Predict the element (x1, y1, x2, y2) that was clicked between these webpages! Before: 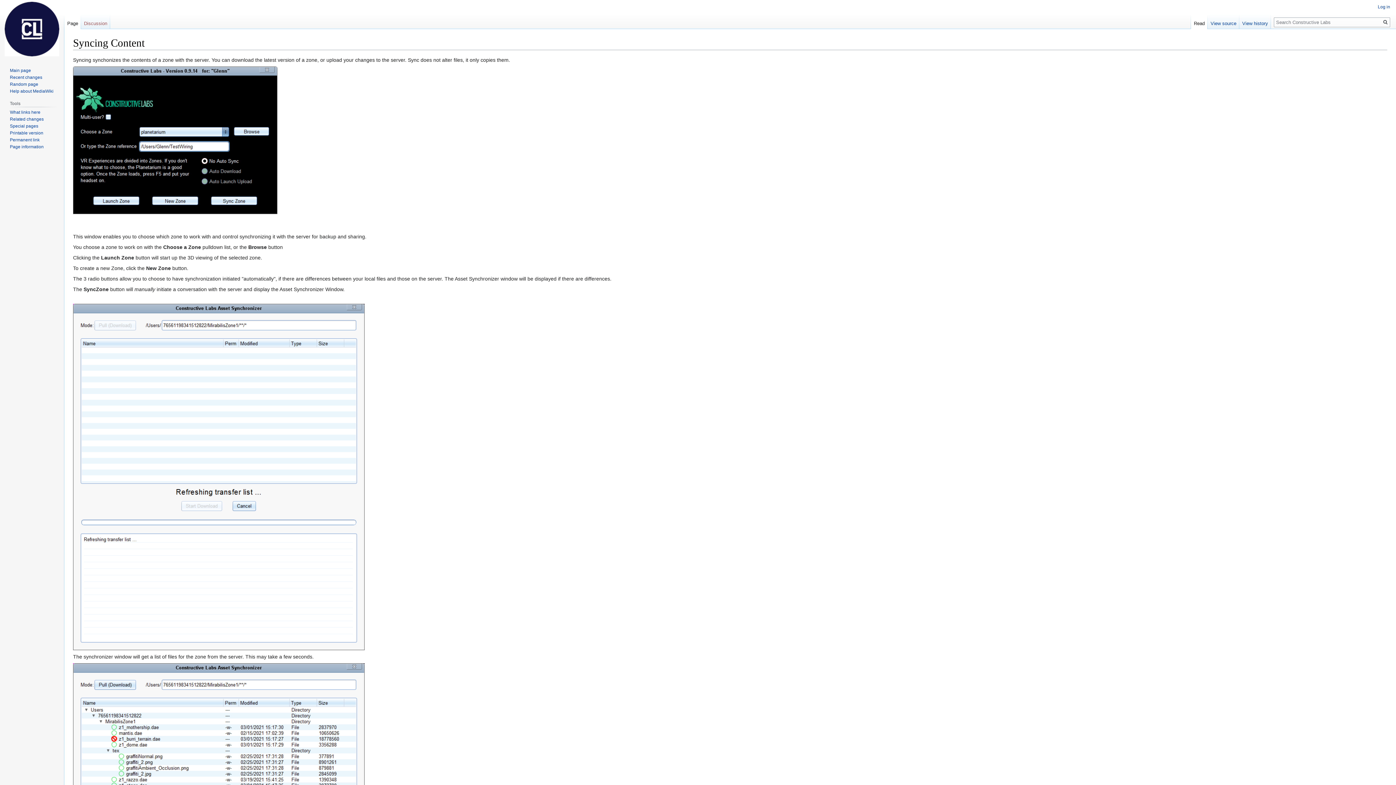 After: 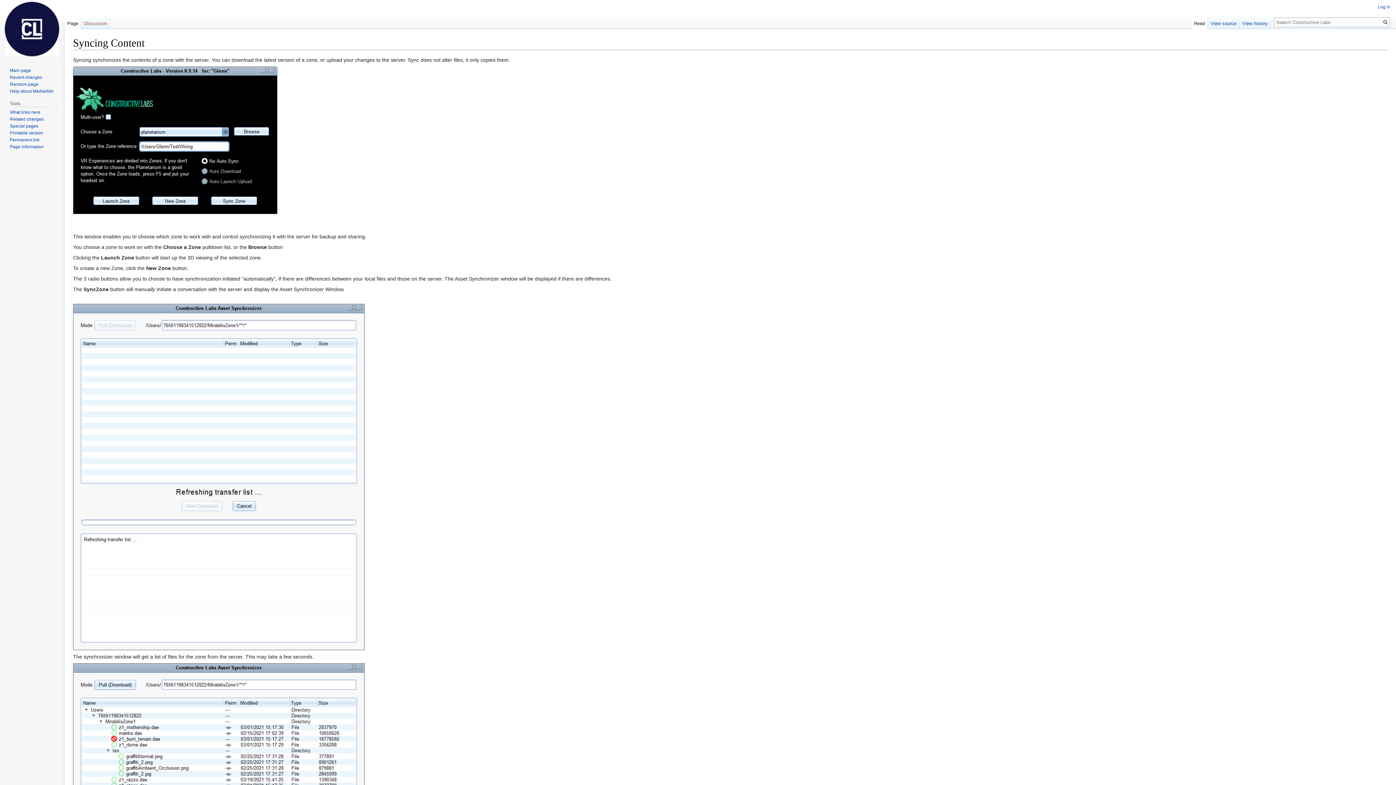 Action: bbox: (64, 14, 81, 29) label: Page